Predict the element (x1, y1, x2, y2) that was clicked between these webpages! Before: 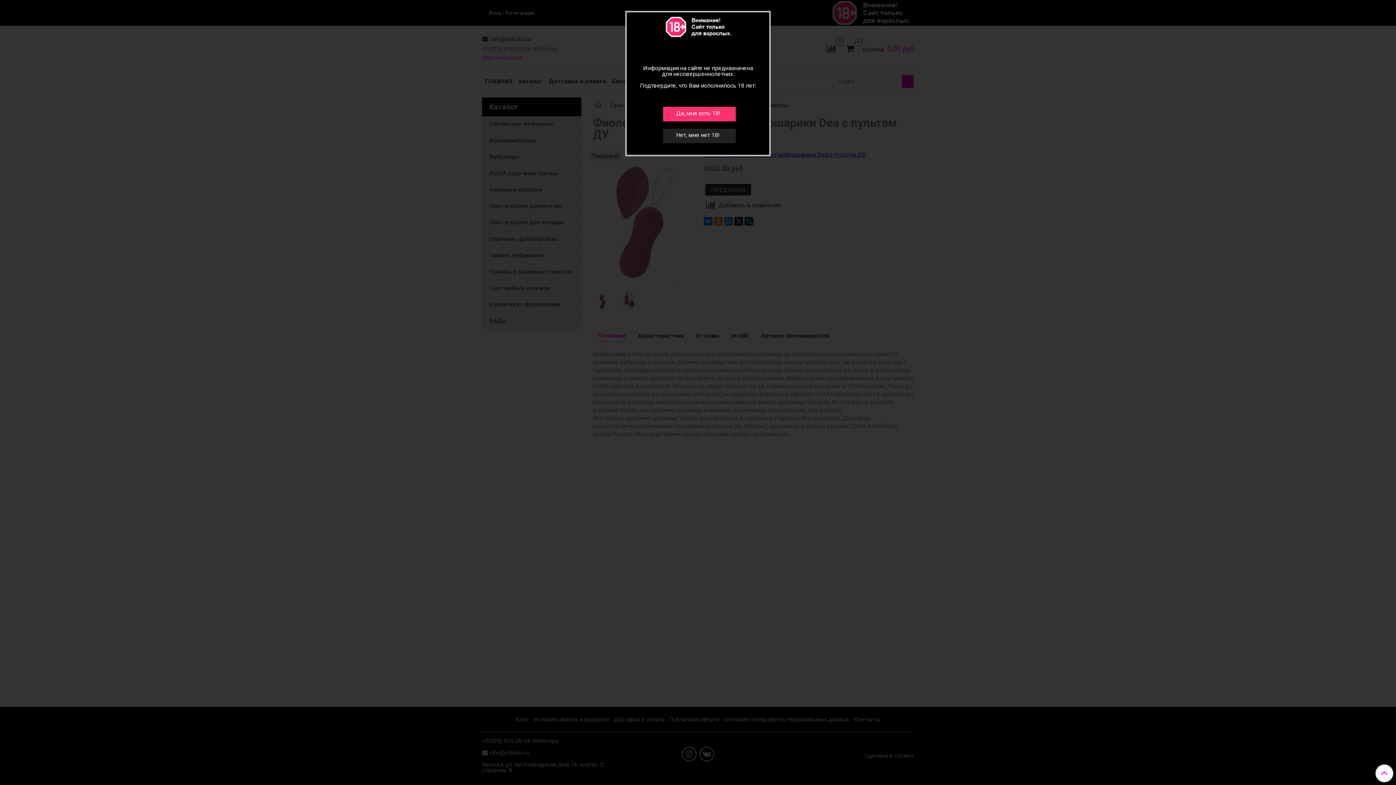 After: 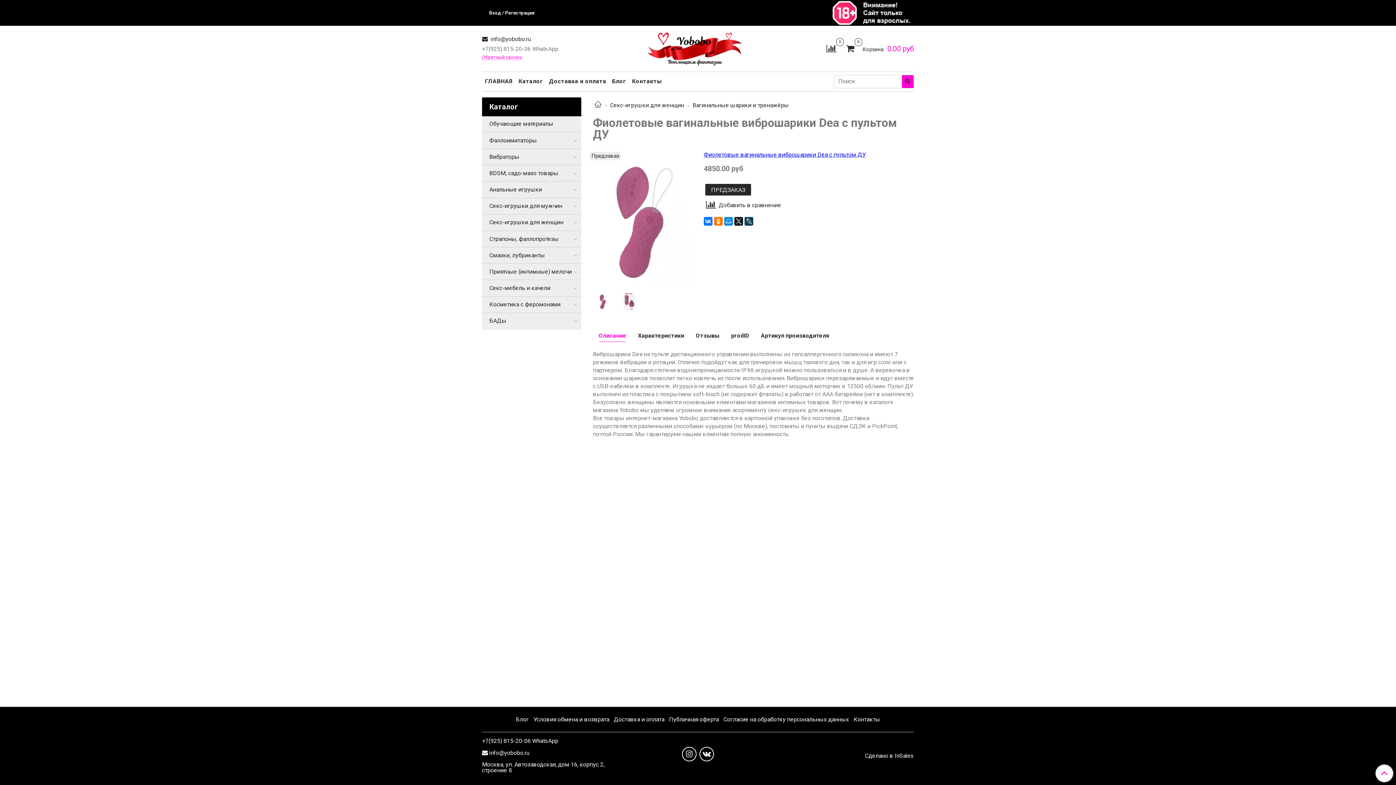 Action: bbox: (663, 106, 736, 121) label: Да, мне есть 18!